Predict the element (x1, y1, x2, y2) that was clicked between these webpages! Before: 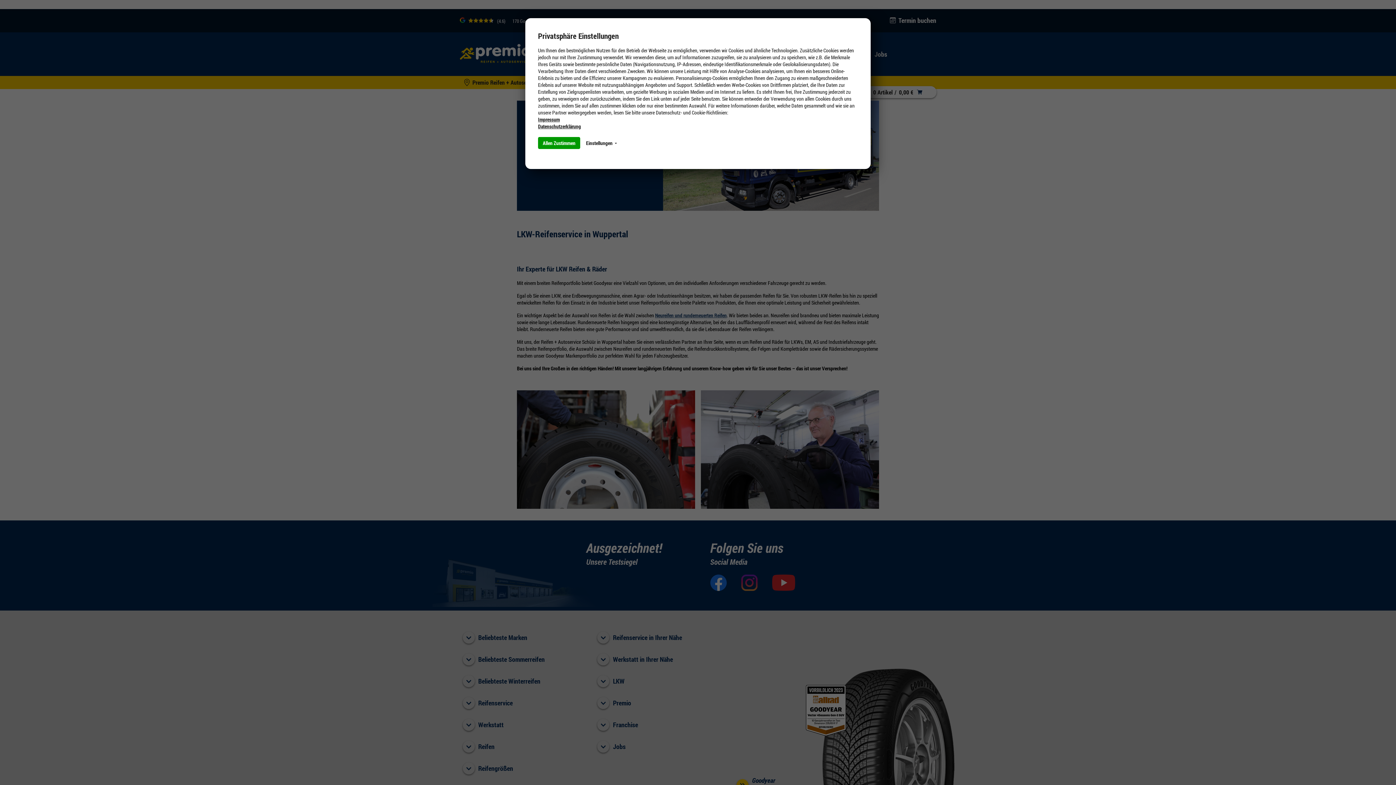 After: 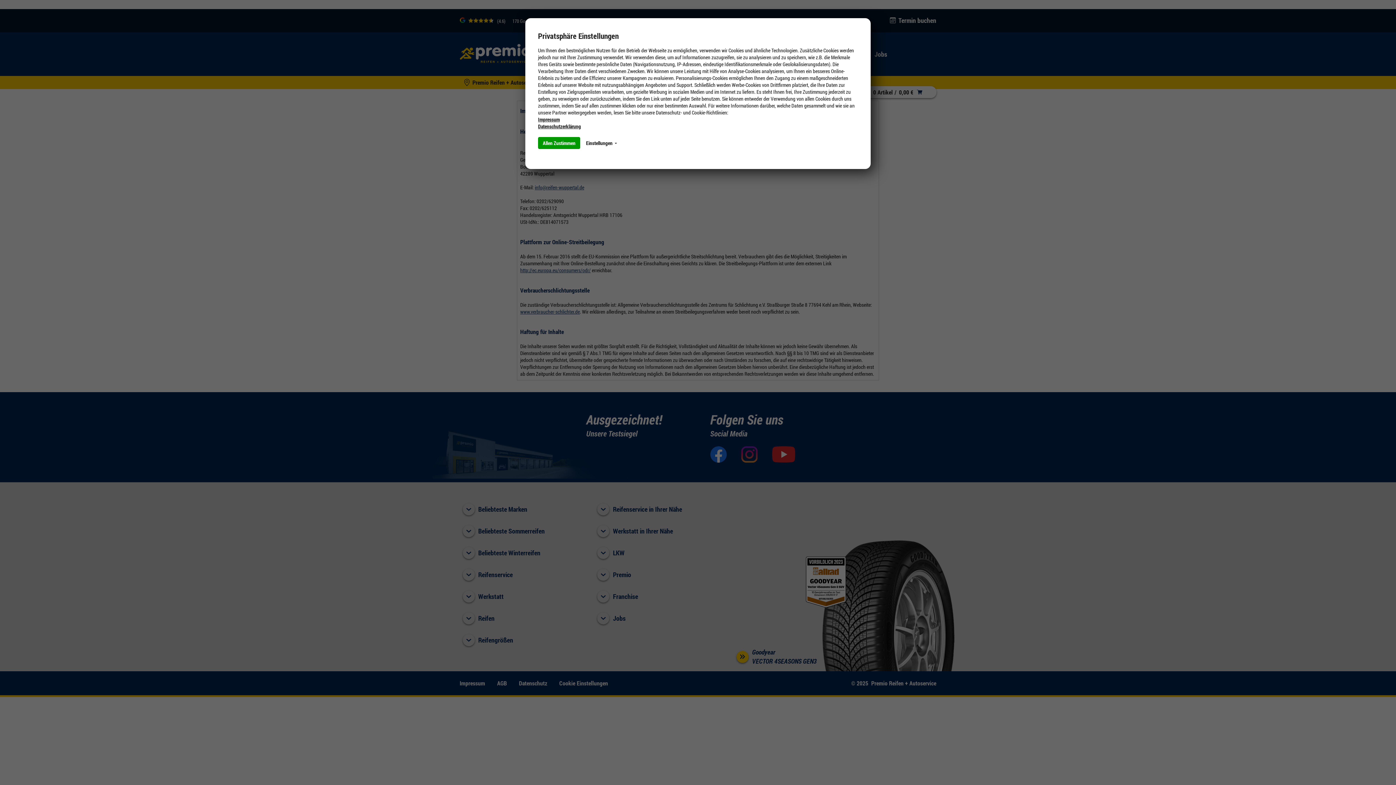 Action: bbox: (538, 116, 560, 122) label: Impressum